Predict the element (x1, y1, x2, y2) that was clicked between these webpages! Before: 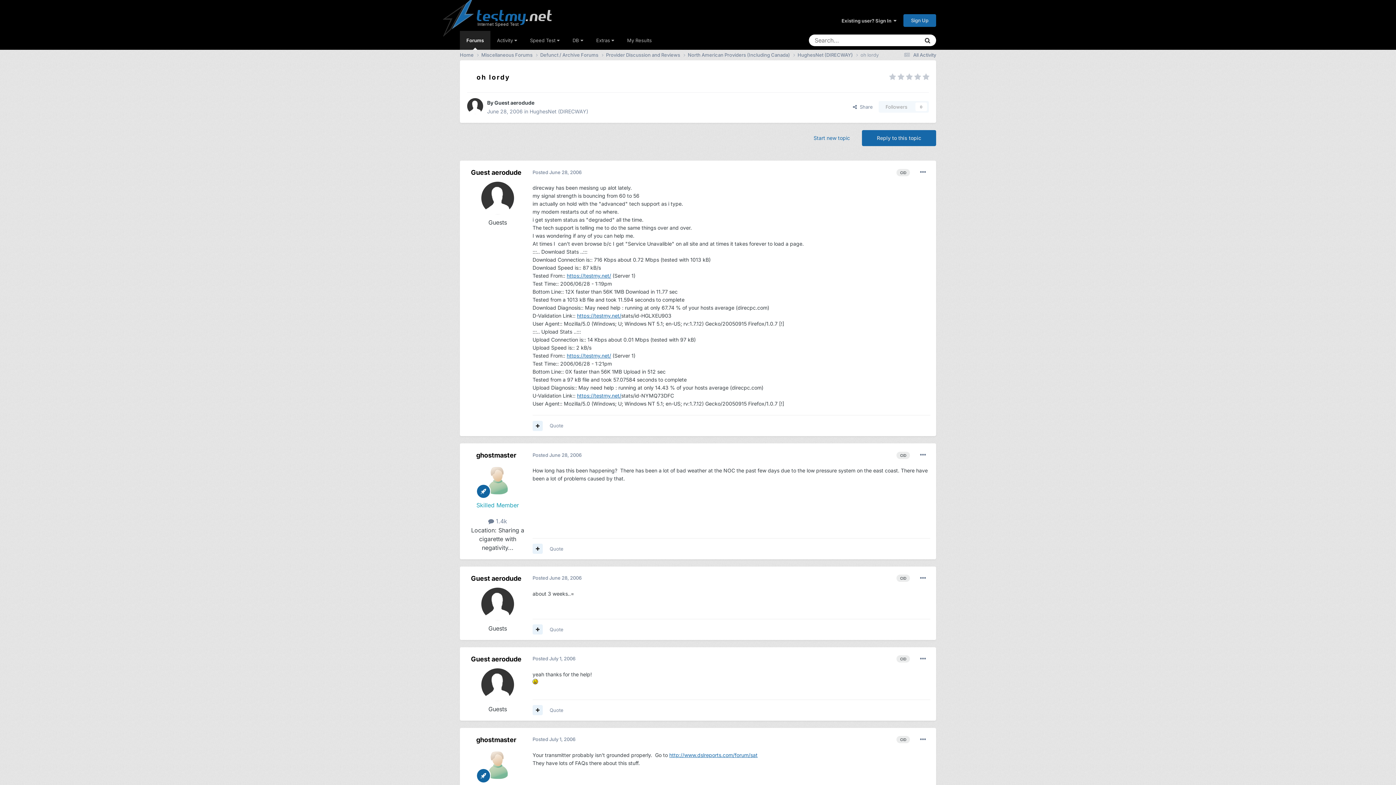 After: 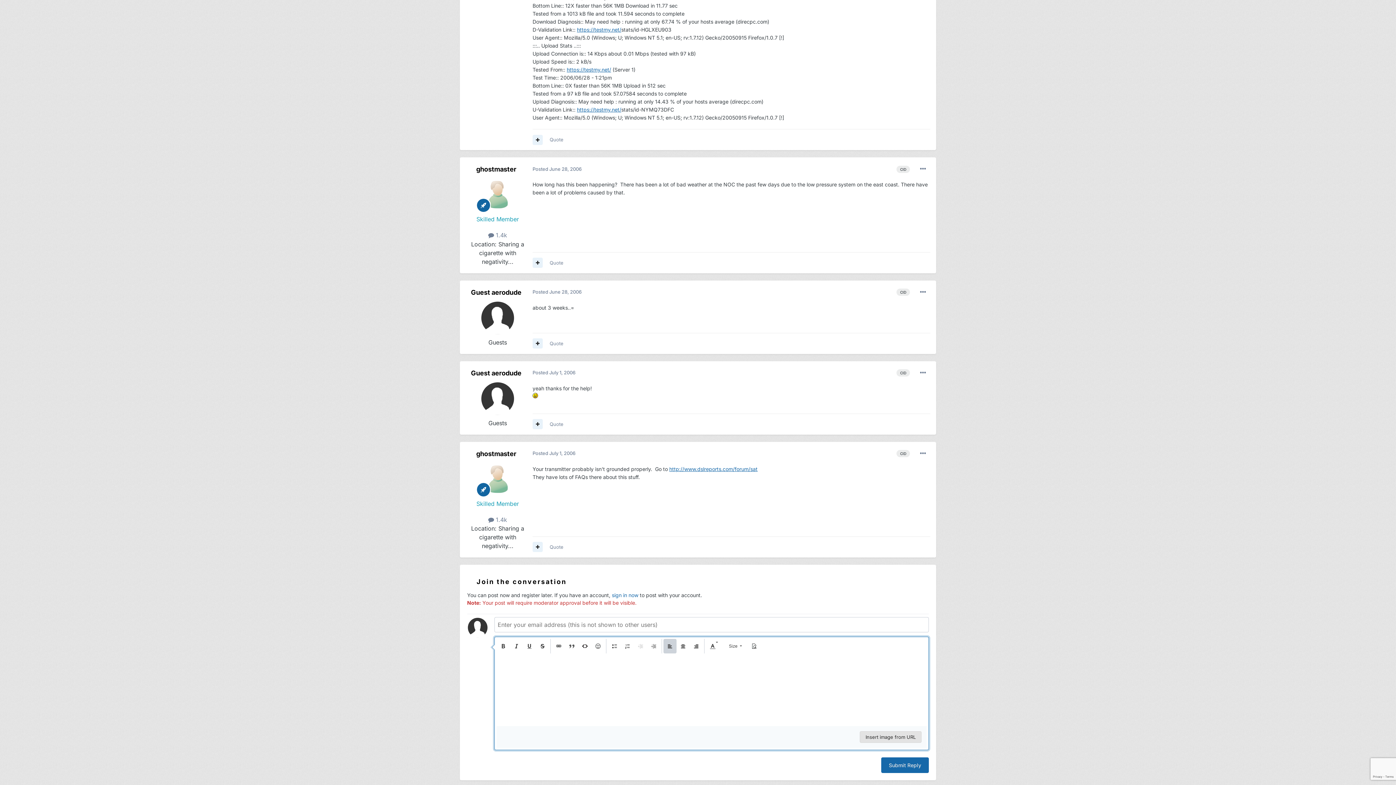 Action: label: Reply to this topic bbox: (862, 130, 936, 146)